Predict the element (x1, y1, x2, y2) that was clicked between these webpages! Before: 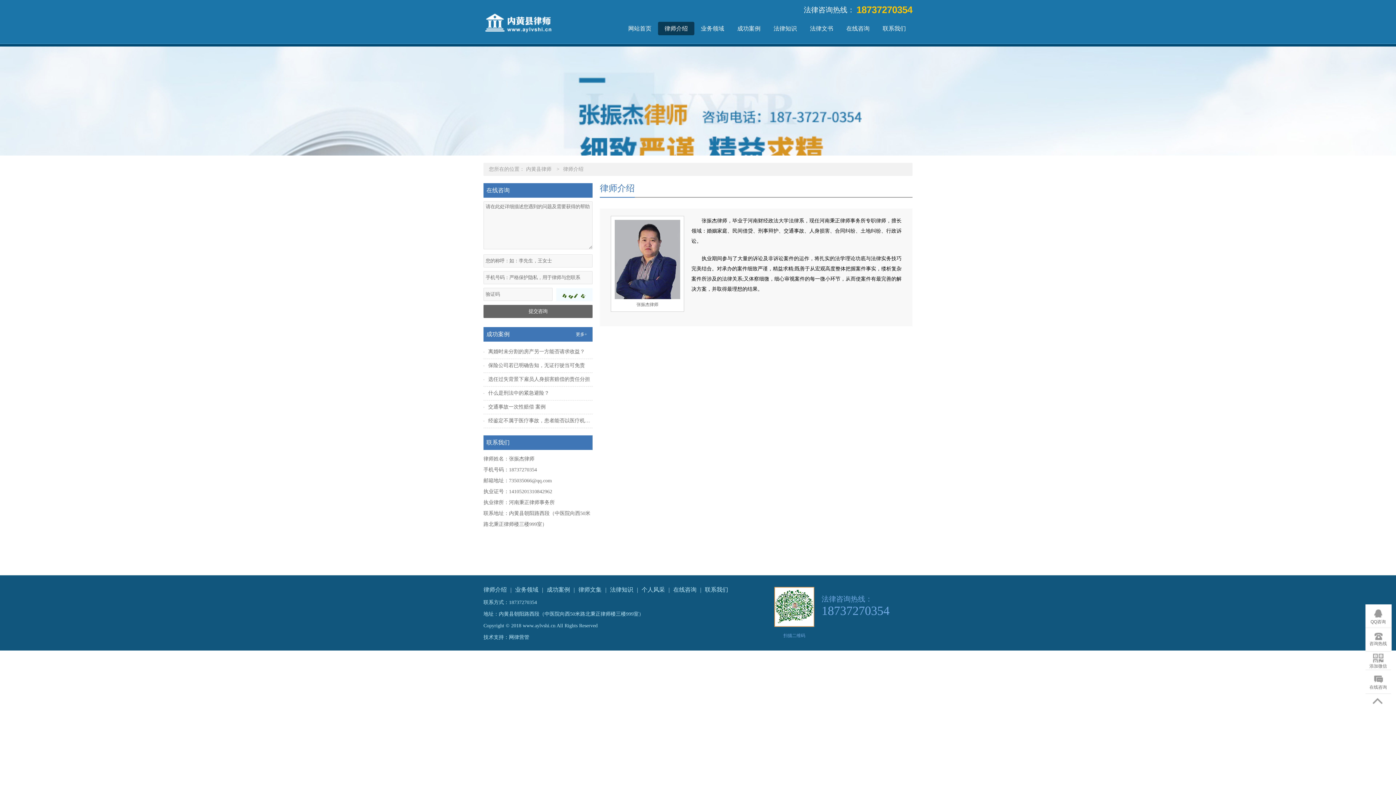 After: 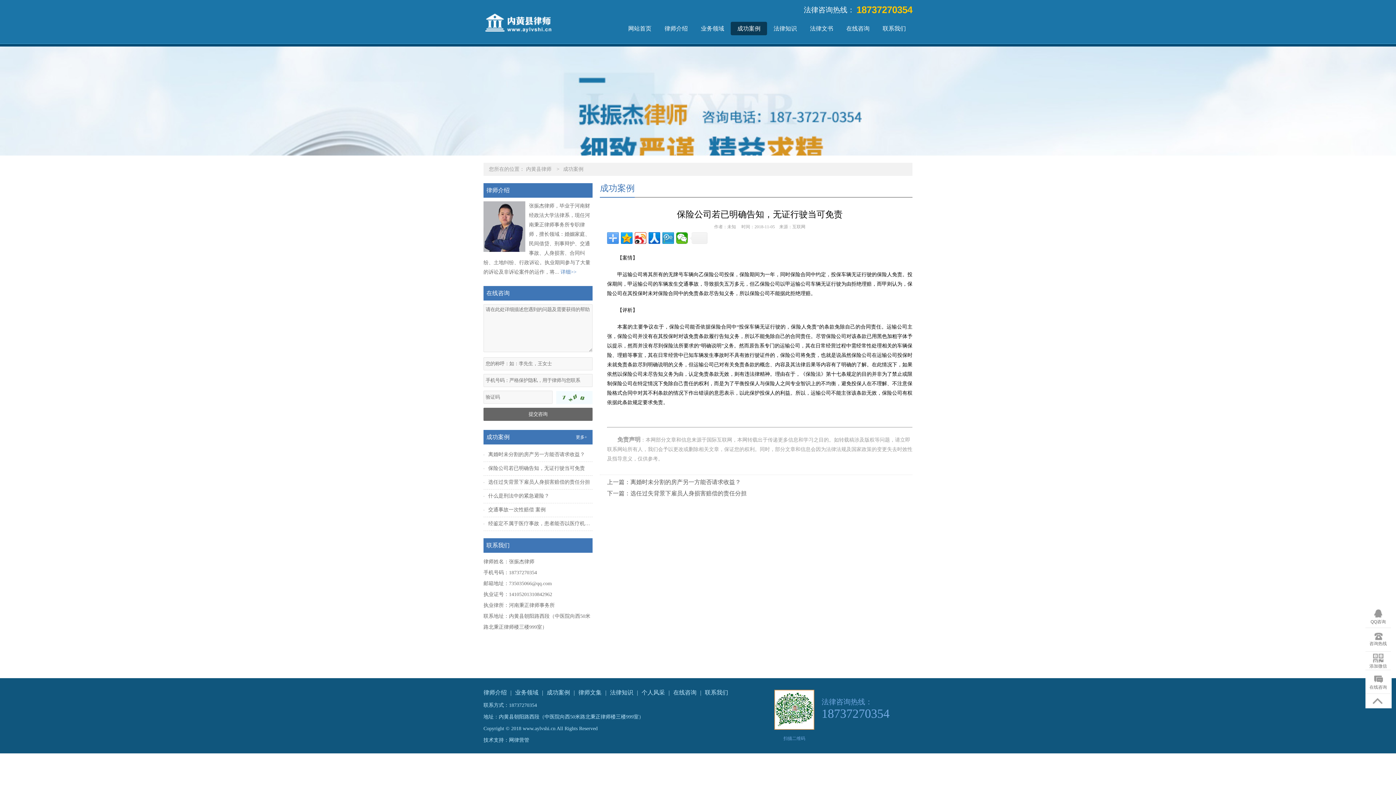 Action: bbox: (483, 359, 592, 373) label: 保险公司若已明确告知，无证行驶当可免责